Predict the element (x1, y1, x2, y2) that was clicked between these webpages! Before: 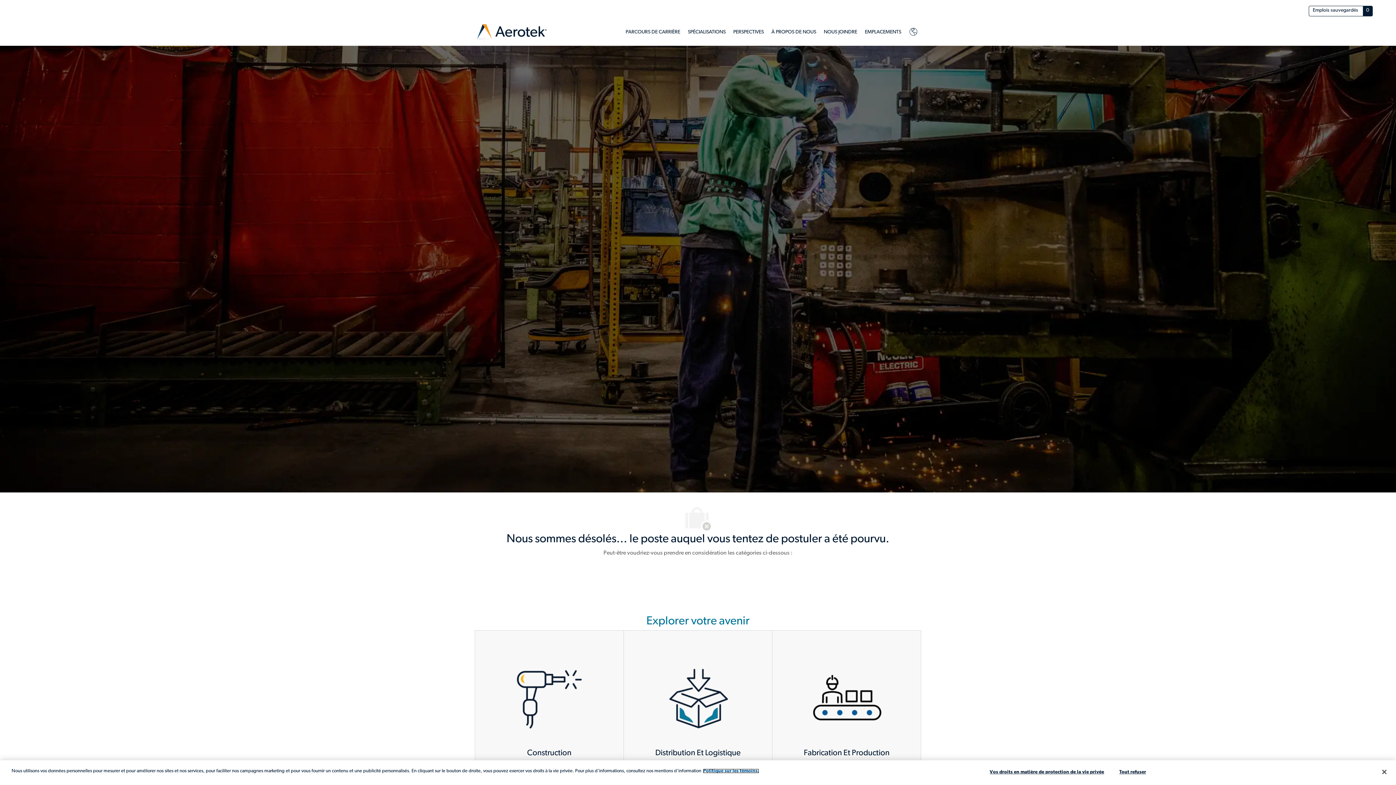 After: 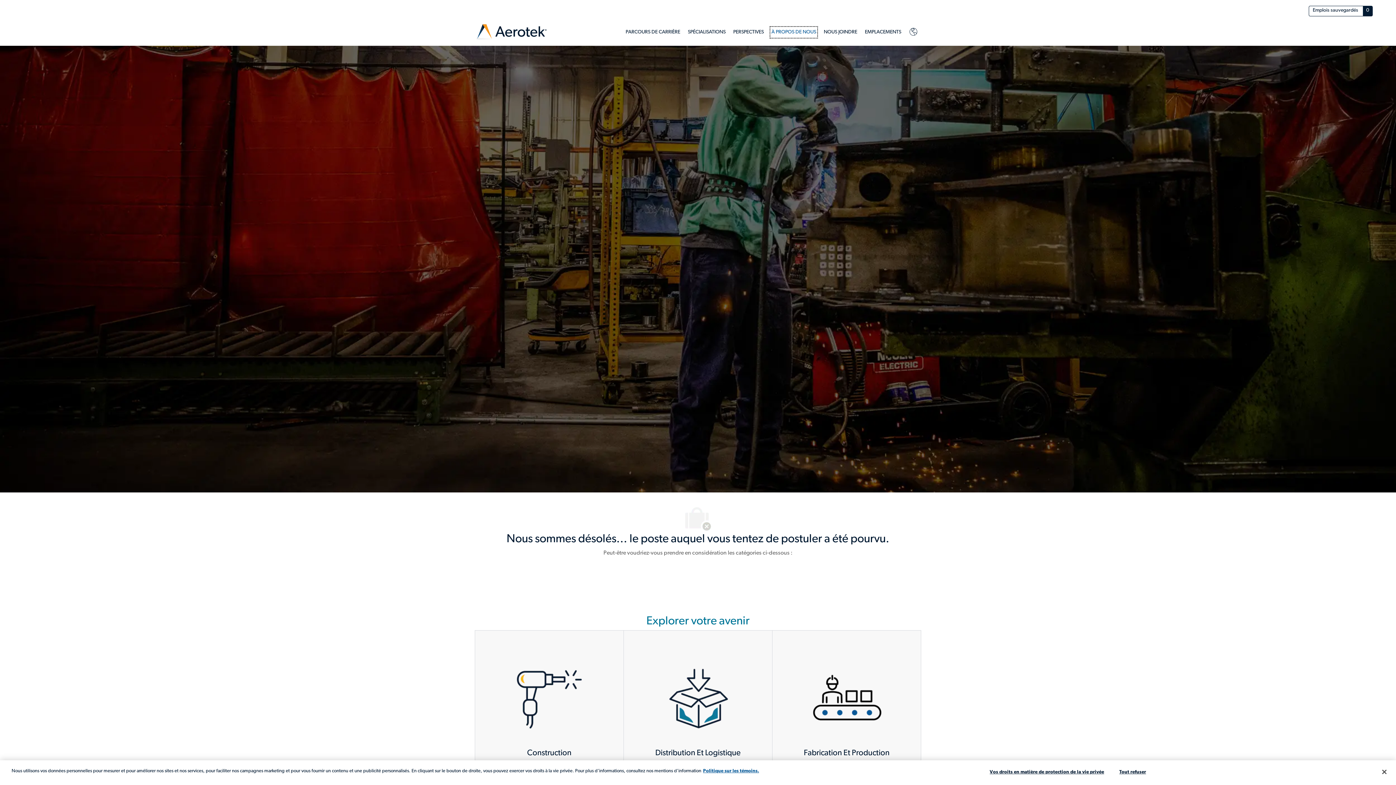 Action: label: À PROPOS DE NOUS bbox: (771, 27, 816, 36)